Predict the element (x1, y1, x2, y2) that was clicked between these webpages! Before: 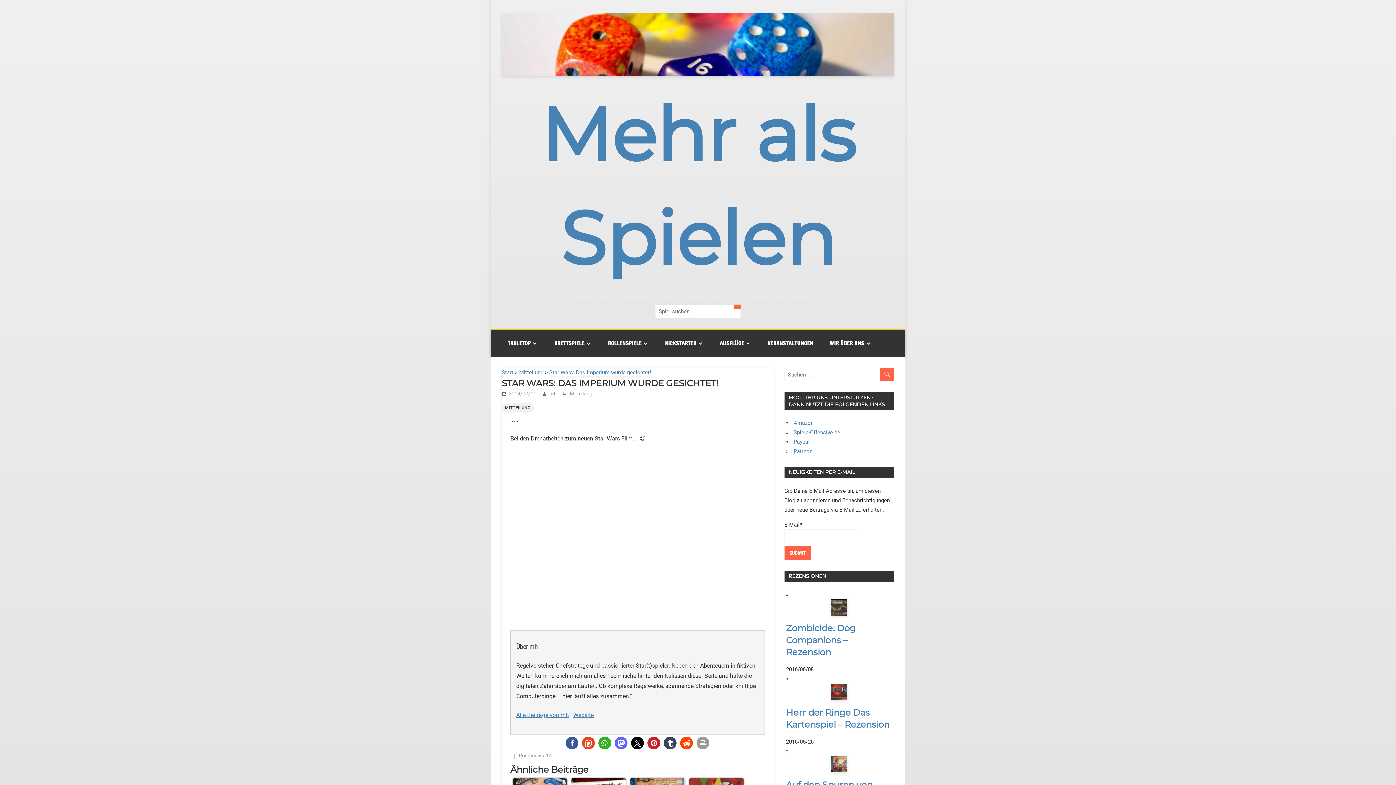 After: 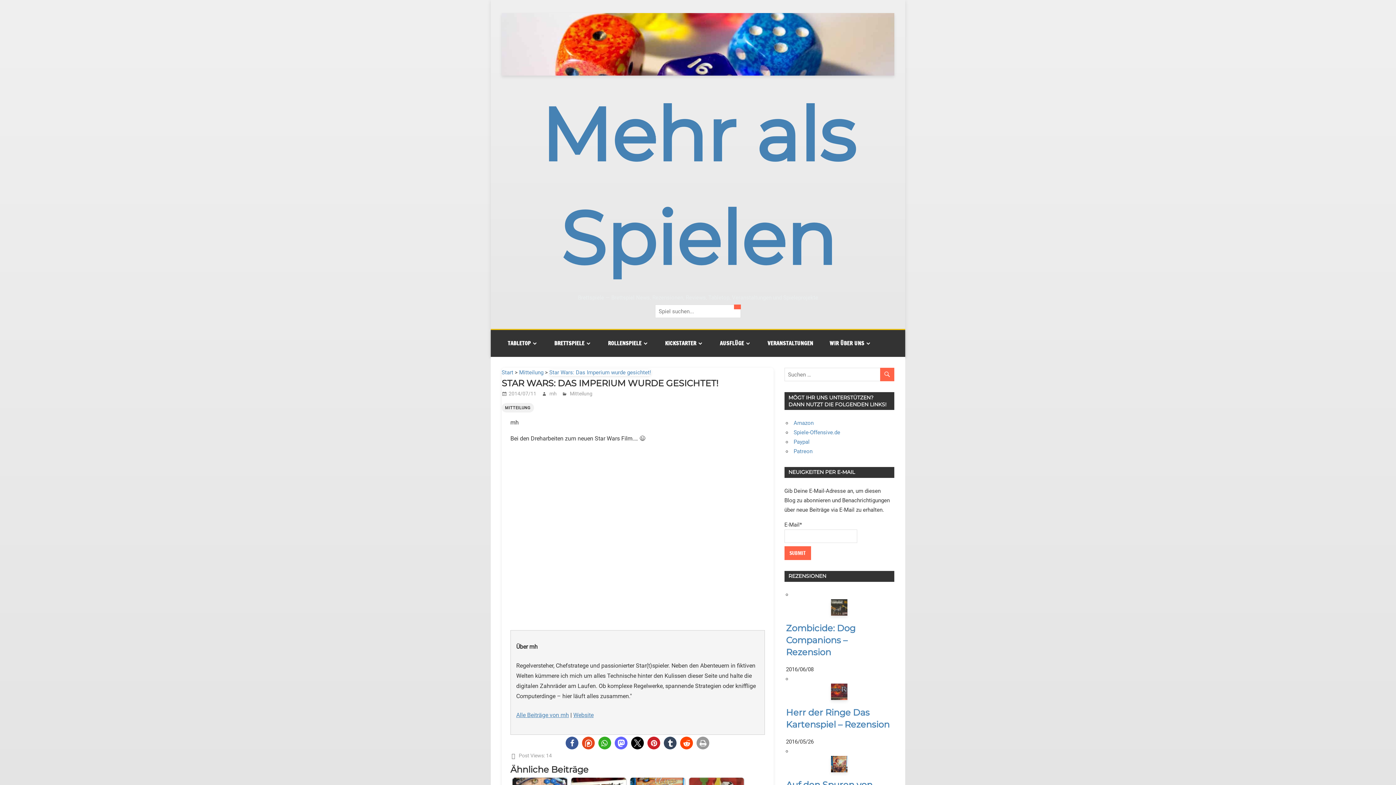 Action: bbox: (549, 369, 651, 376) label: Star Wars: Das Imperium wurde gesichtet!